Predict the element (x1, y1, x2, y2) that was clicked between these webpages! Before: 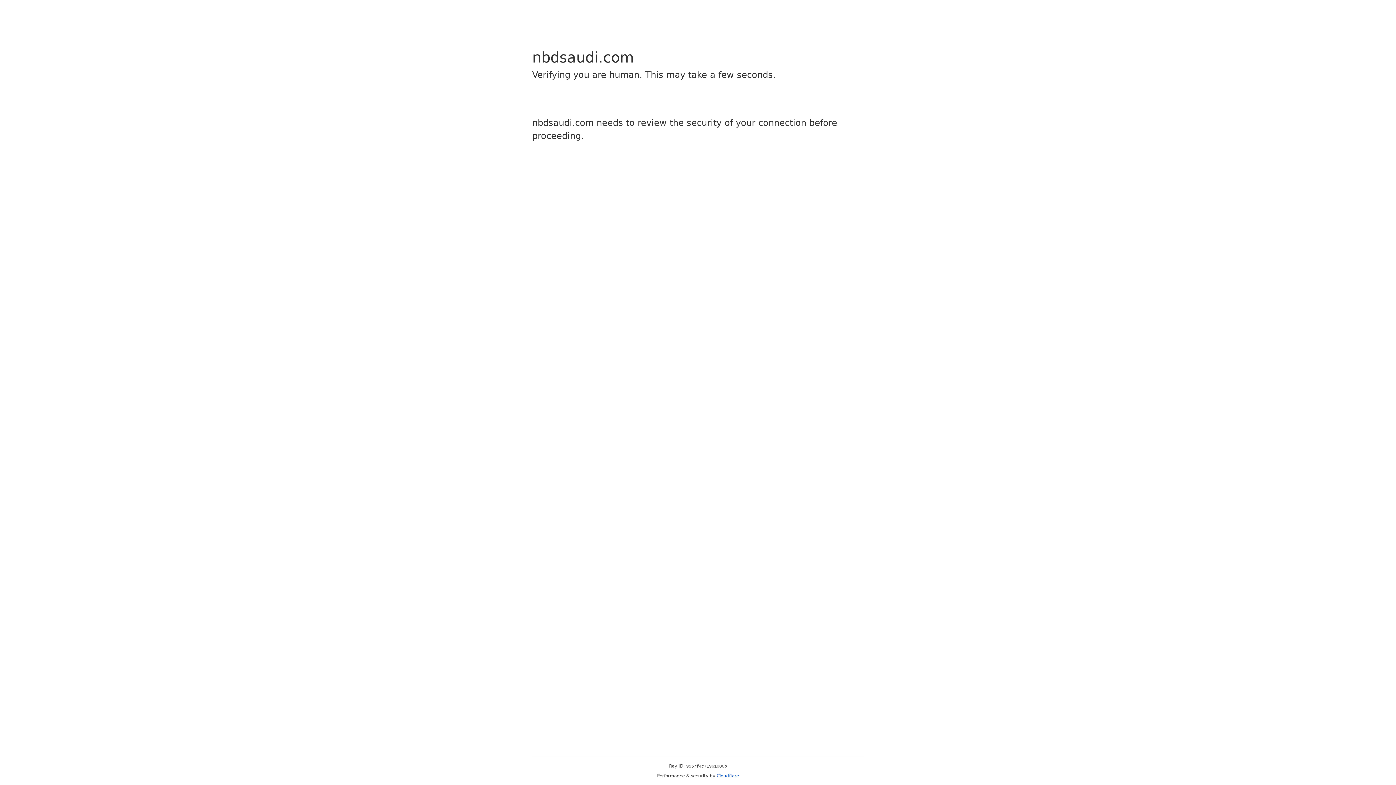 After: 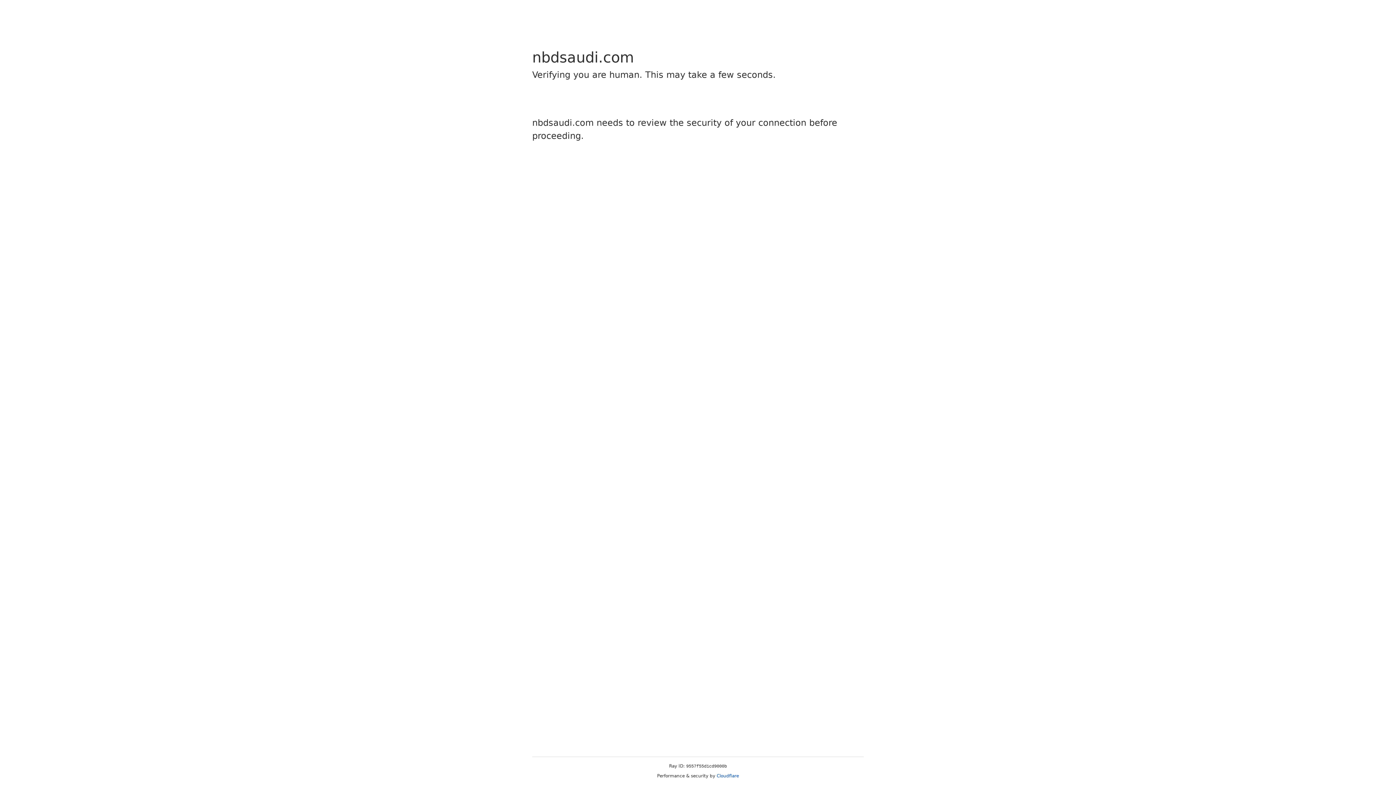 Action: label: Cloudflare bbox: (716, 773, 739, 778)